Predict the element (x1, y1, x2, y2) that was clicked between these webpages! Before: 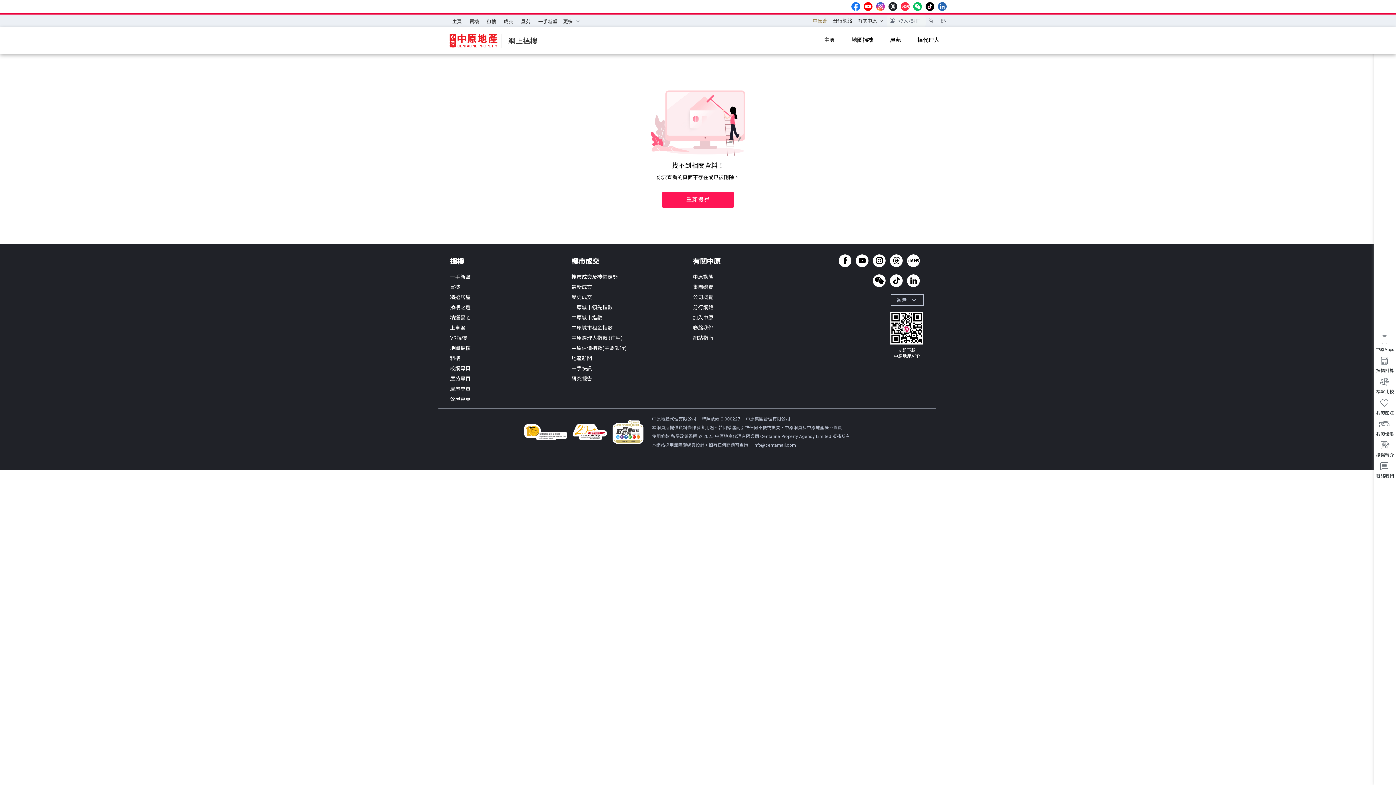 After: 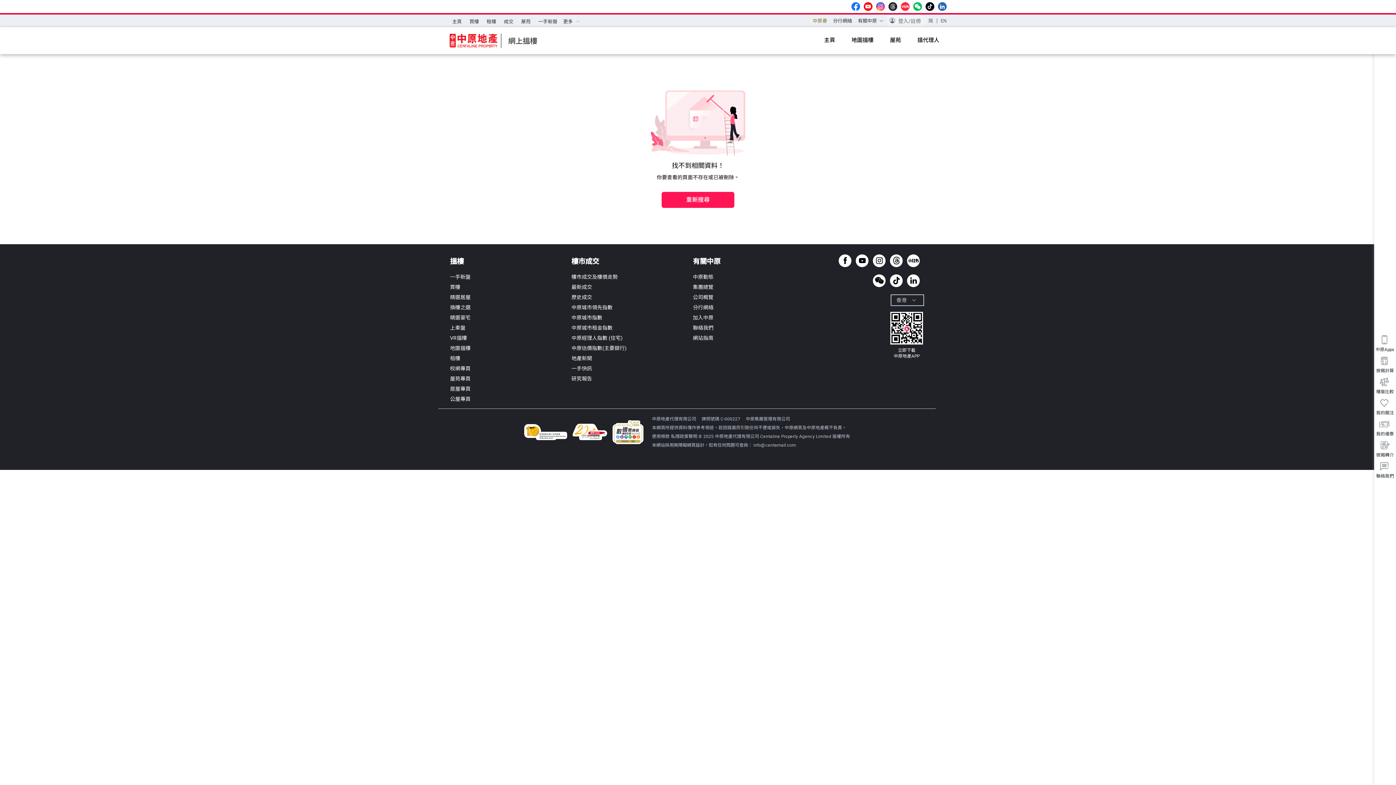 Action: label: threads bbox: (888, 2, 897, 10)